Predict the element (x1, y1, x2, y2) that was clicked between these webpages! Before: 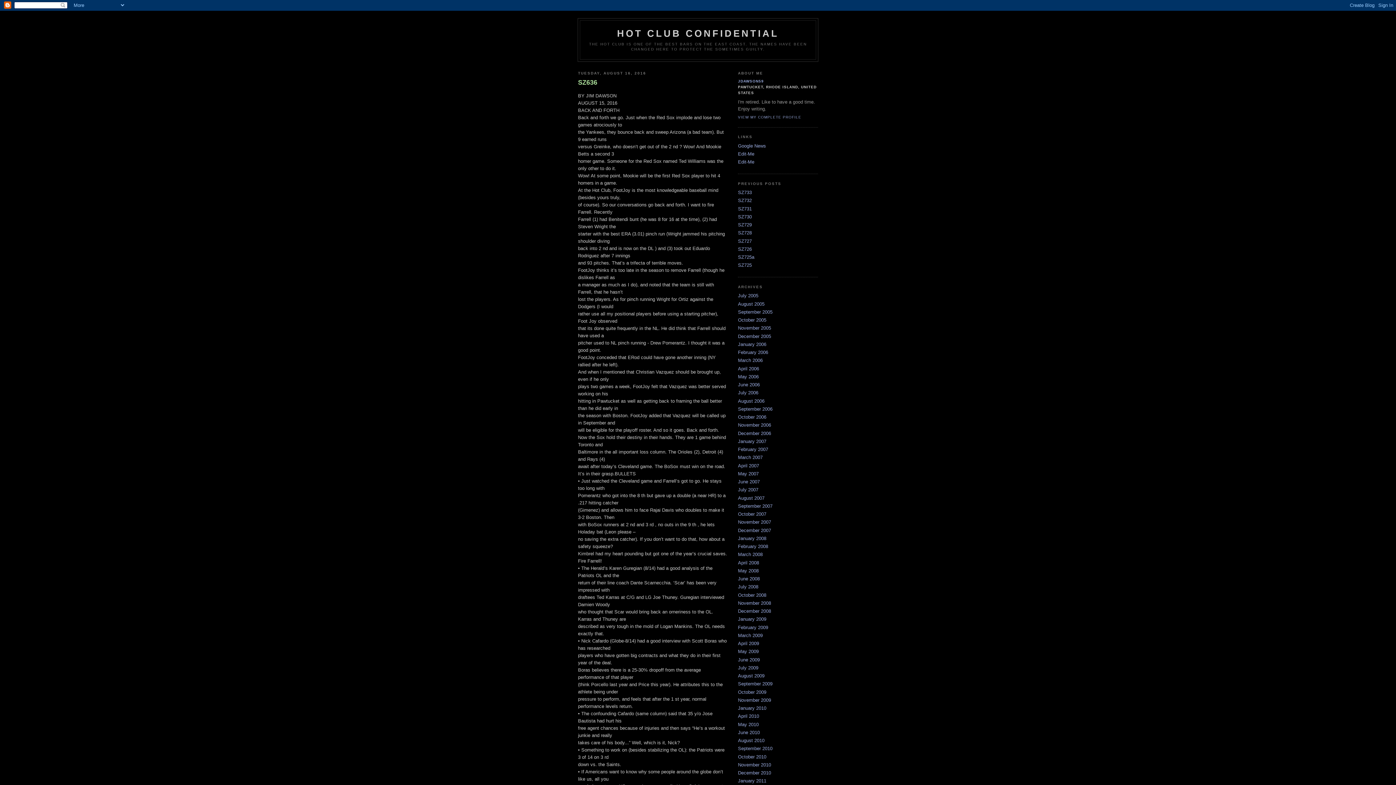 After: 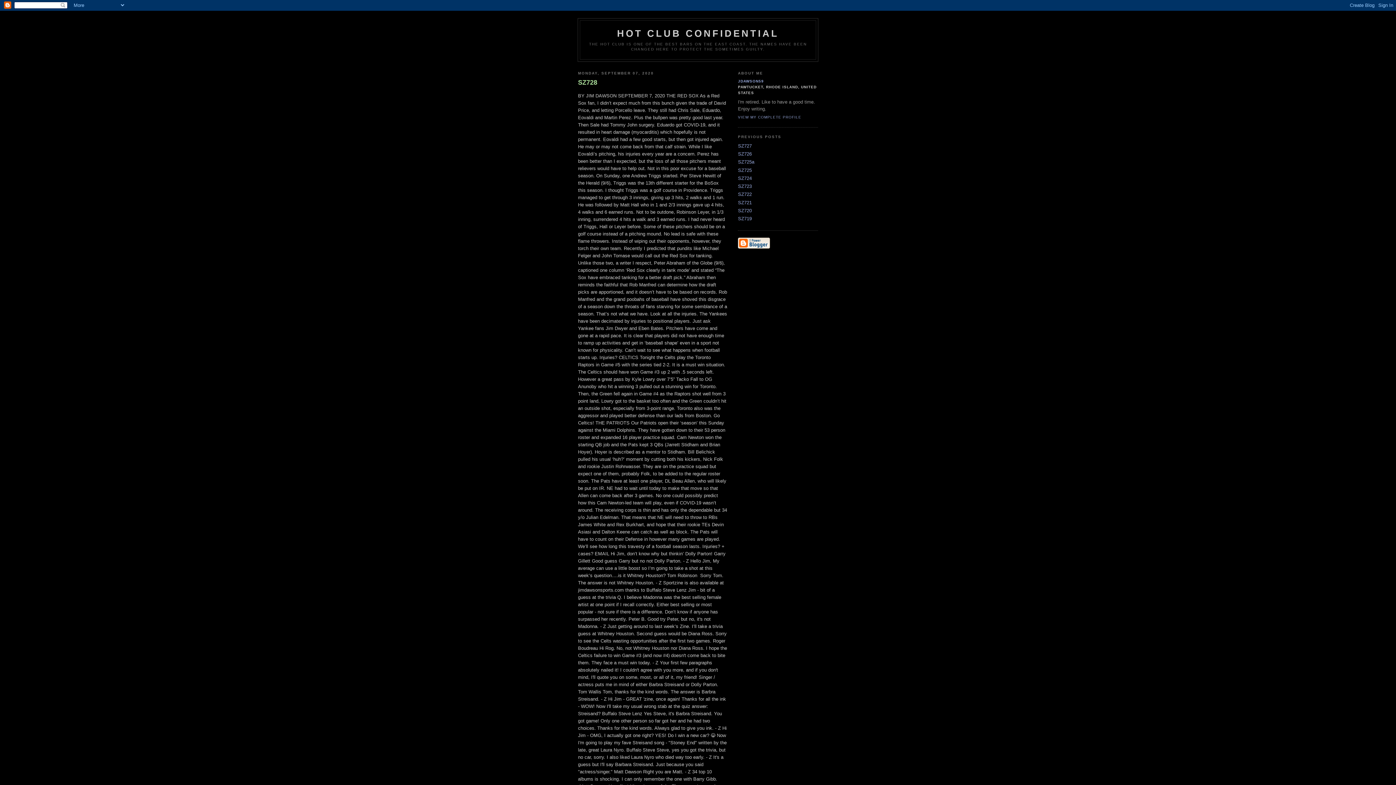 Action: bbox: (738, 230, 752, 235) label: SZ728